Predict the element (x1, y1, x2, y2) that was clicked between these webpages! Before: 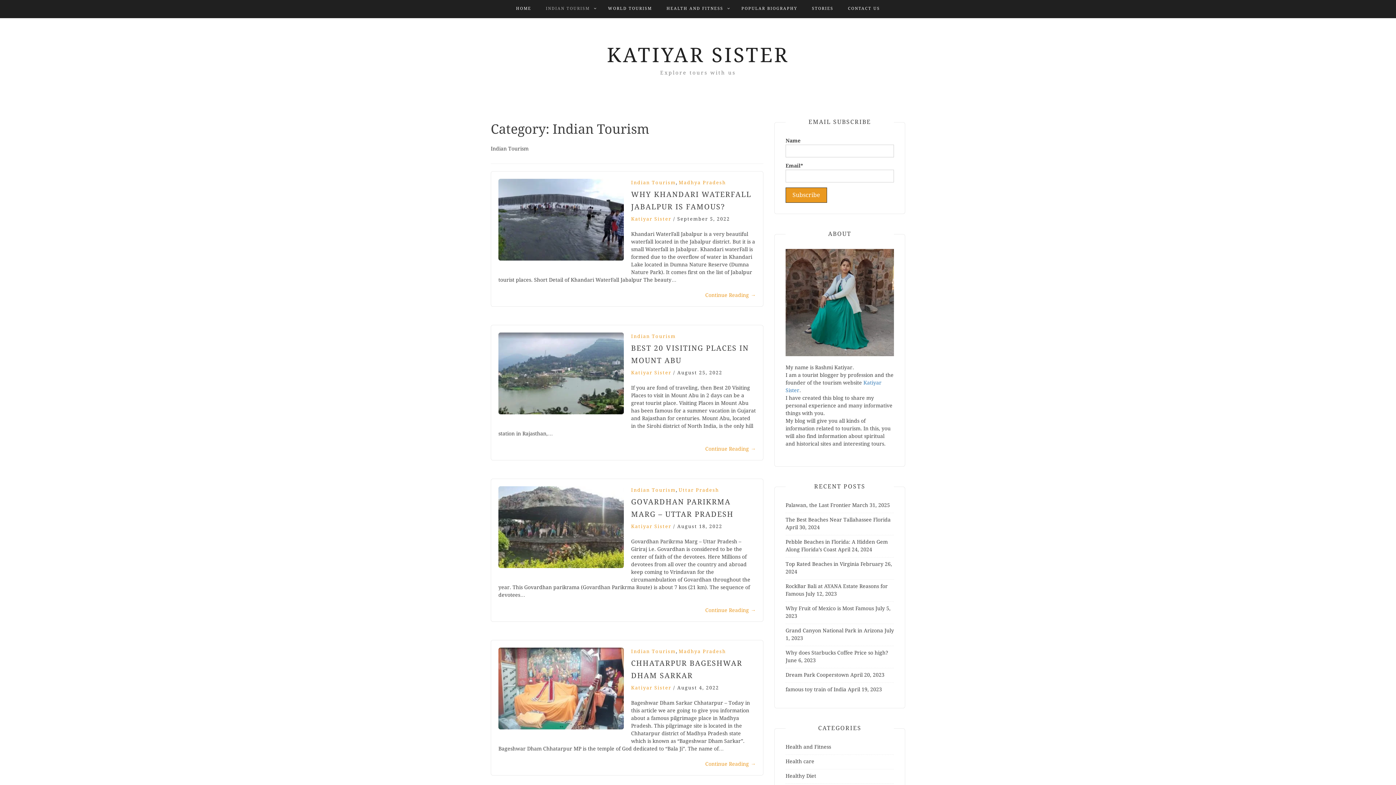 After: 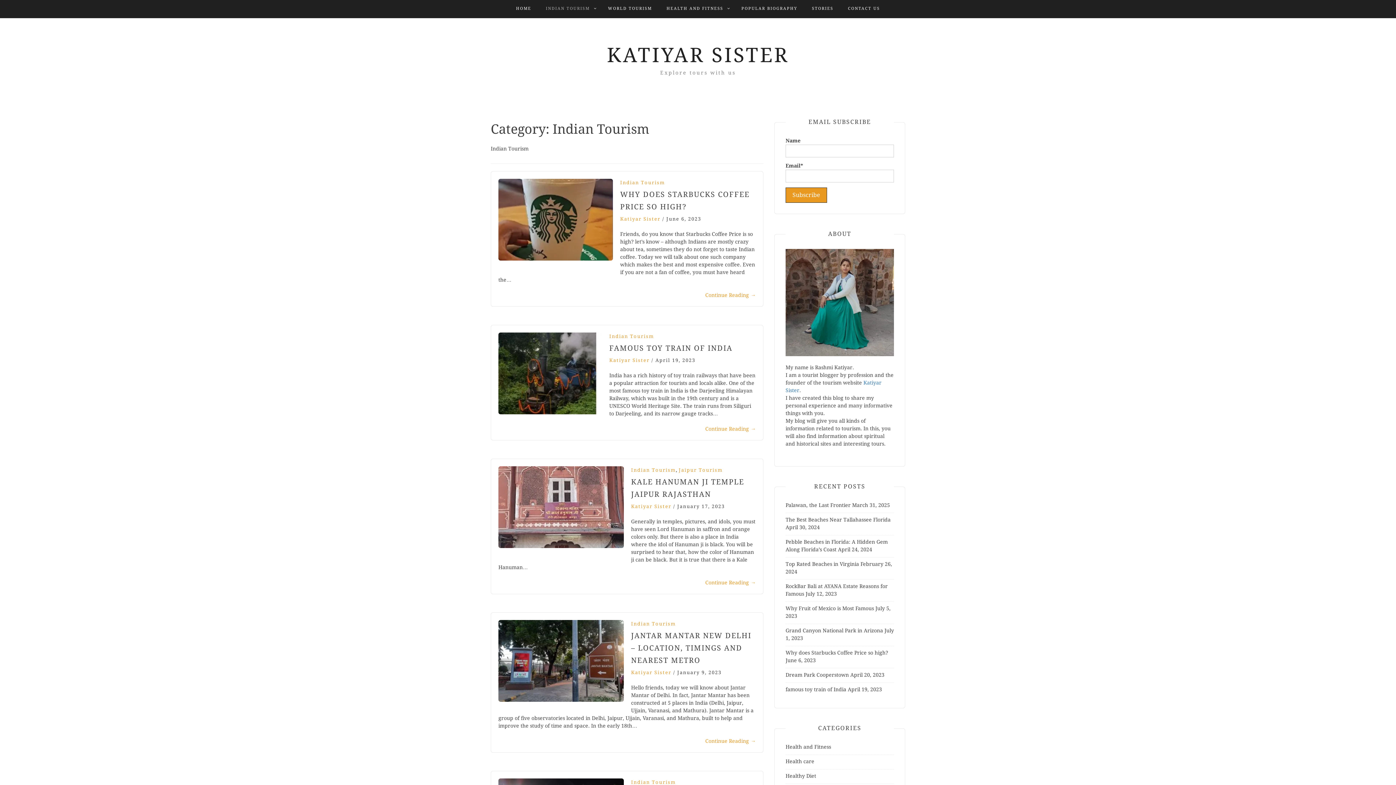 Action: bbox: (631, 179, 676, 186) label: Indian Tourism